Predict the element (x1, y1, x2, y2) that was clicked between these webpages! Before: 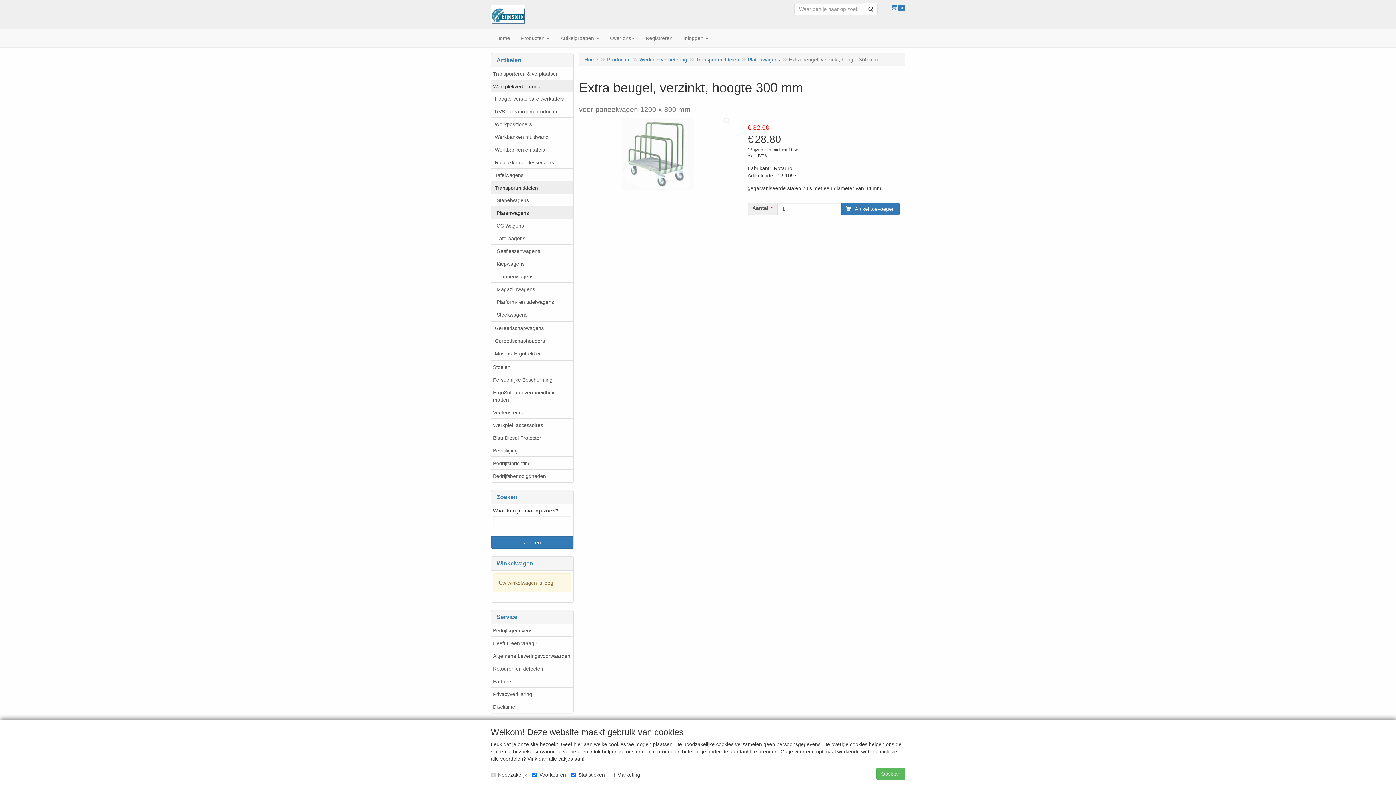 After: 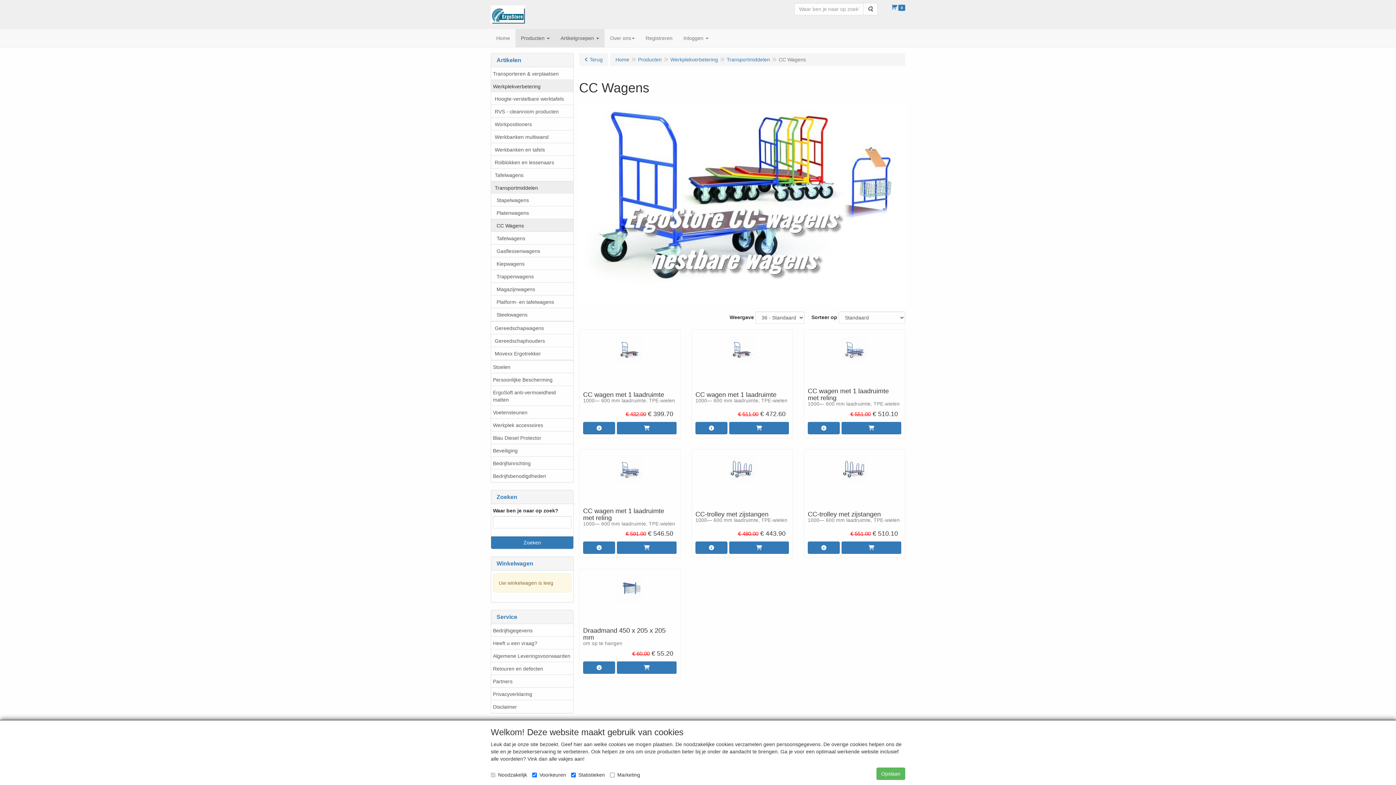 Action: bbox: (491, 218, 573, 232) label: CC Wagens